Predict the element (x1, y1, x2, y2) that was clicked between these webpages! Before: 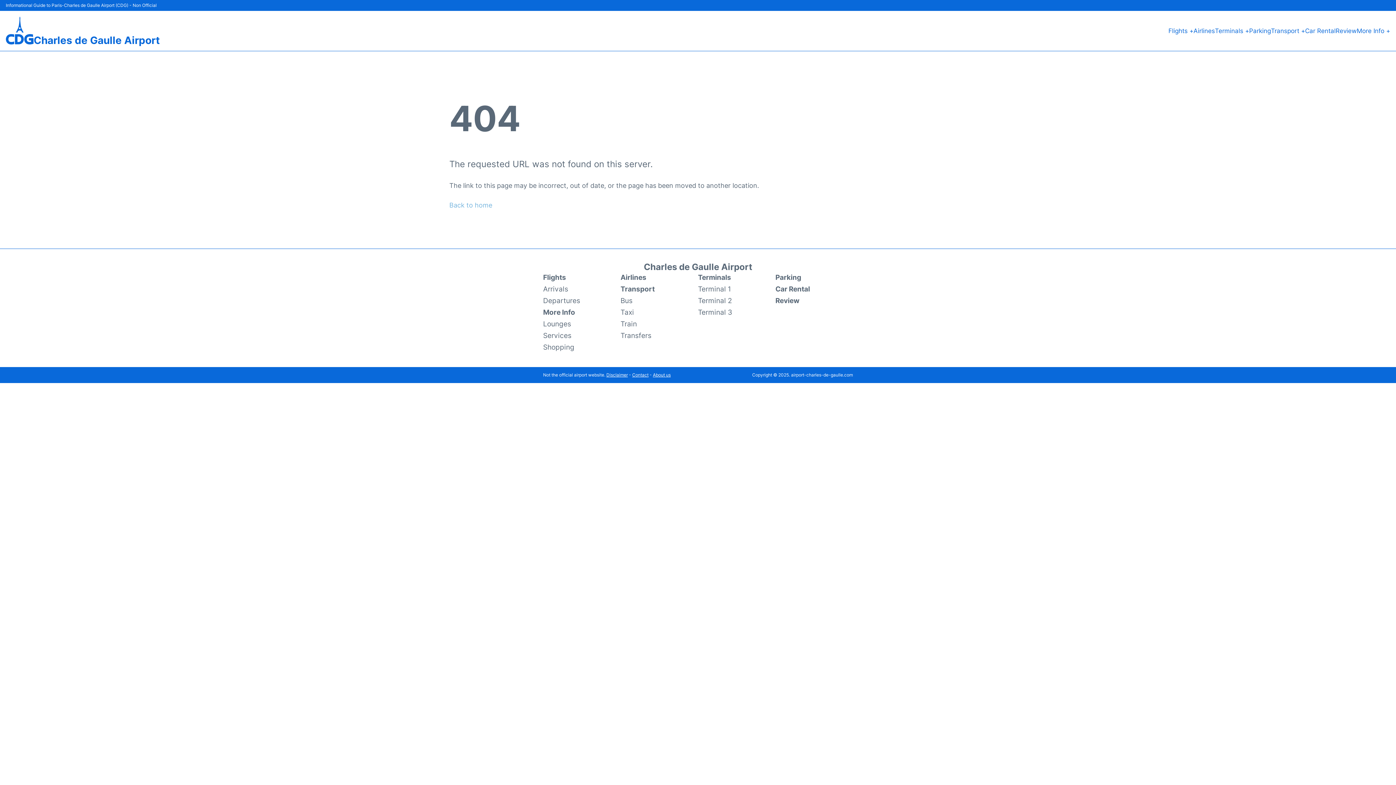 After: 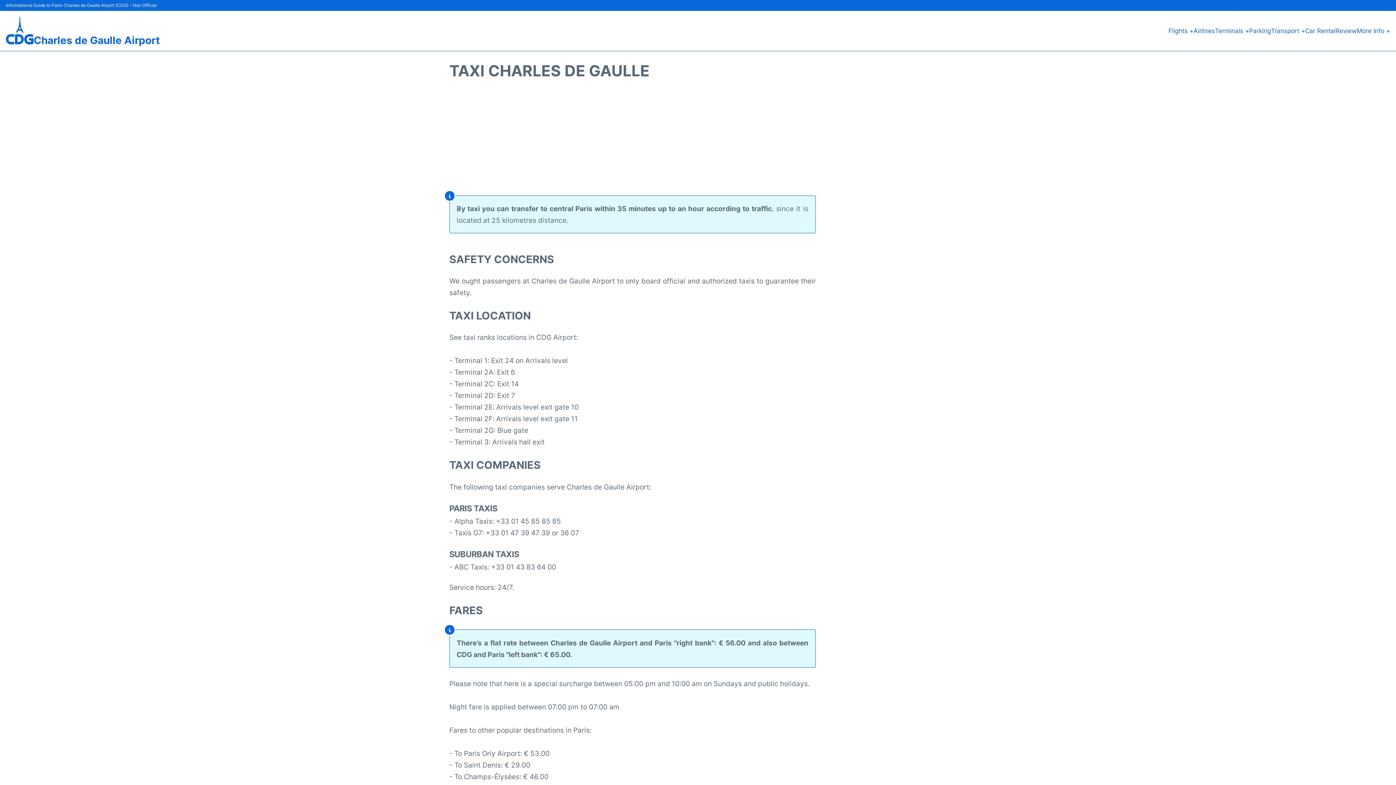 Action: bbox: (620, 306, 634, 318) label: Taxi